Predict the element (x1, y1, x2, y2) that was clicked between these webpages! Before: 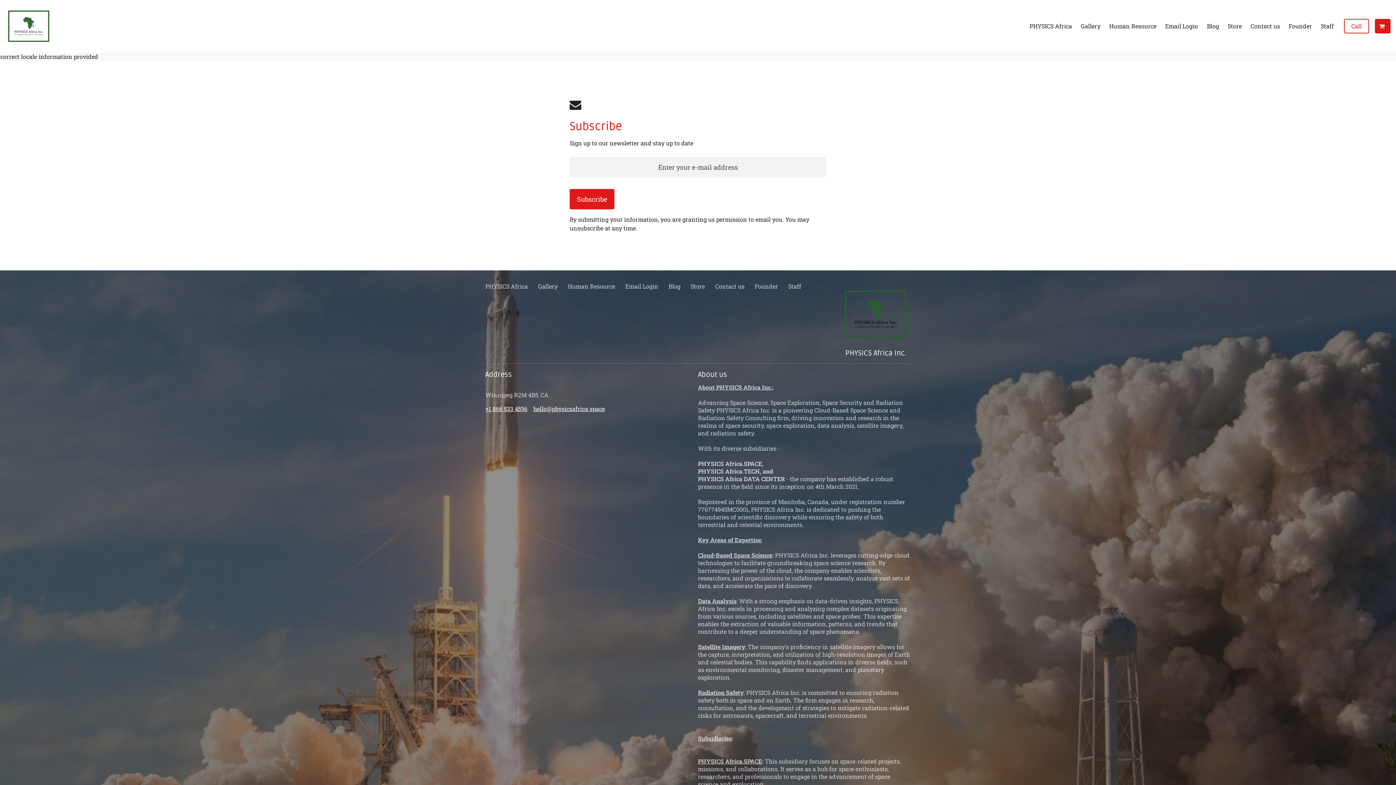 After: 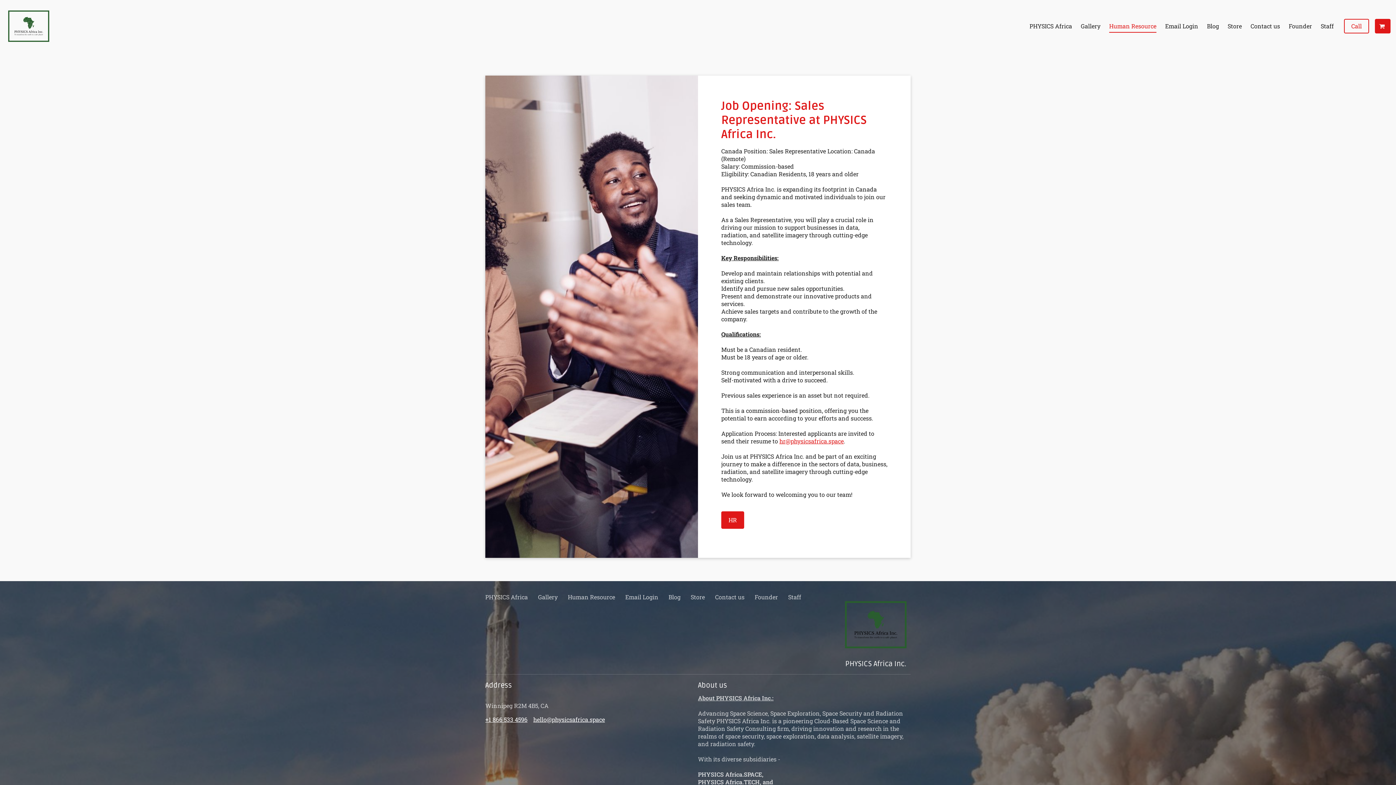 Action: bbox: (1109, 22, 1156, 29) label: Human Resource